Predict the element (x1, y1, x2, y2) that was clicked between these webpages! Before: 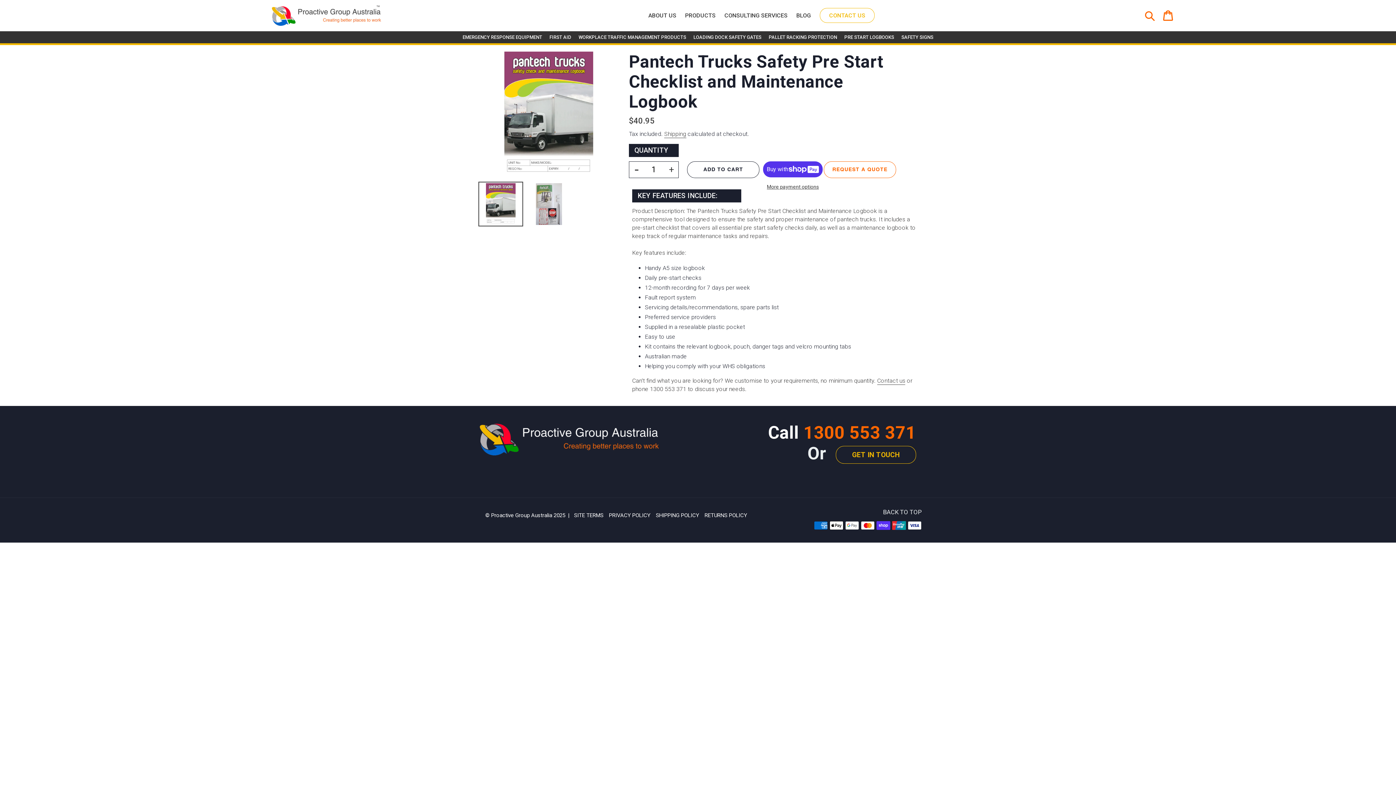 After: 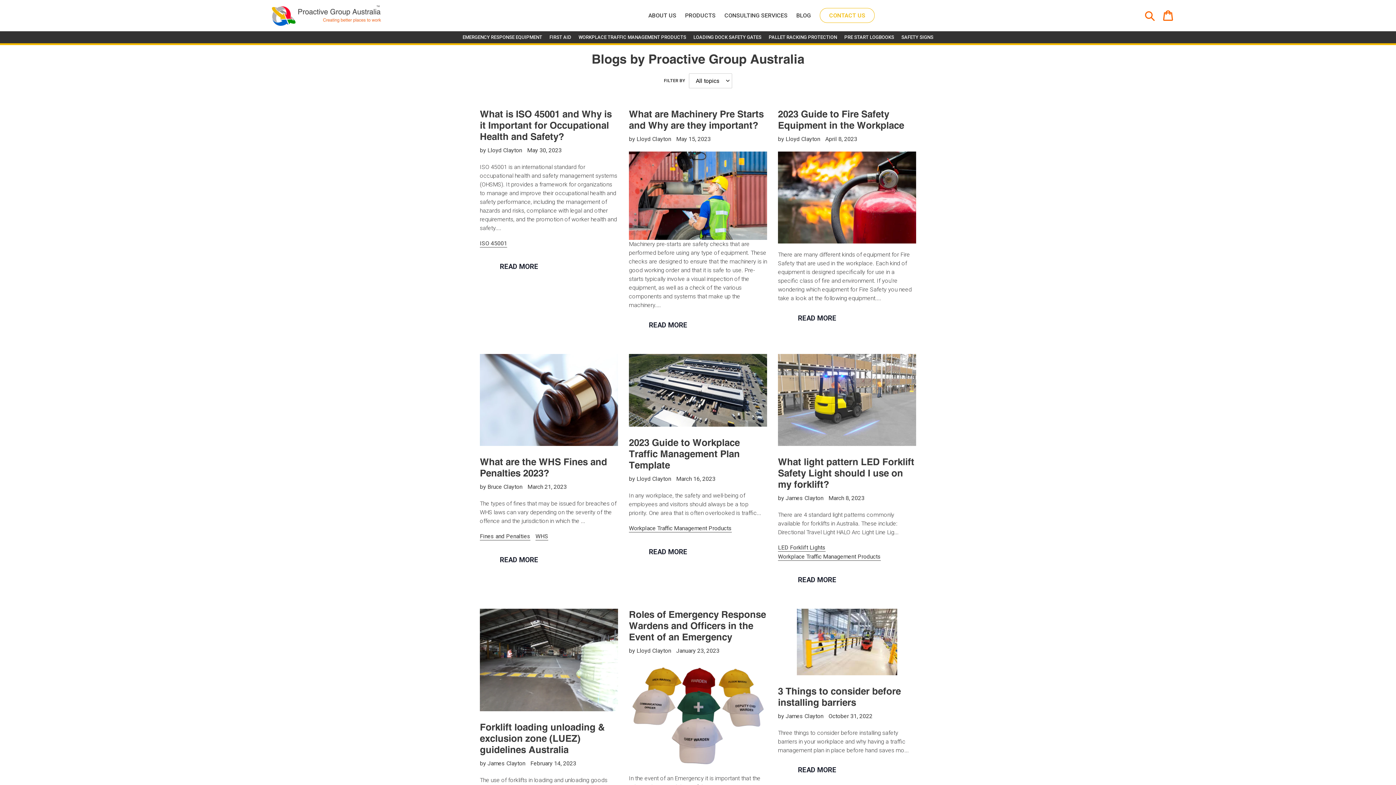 Action: bbox: (792, 0, 814, 30) label: BLOG